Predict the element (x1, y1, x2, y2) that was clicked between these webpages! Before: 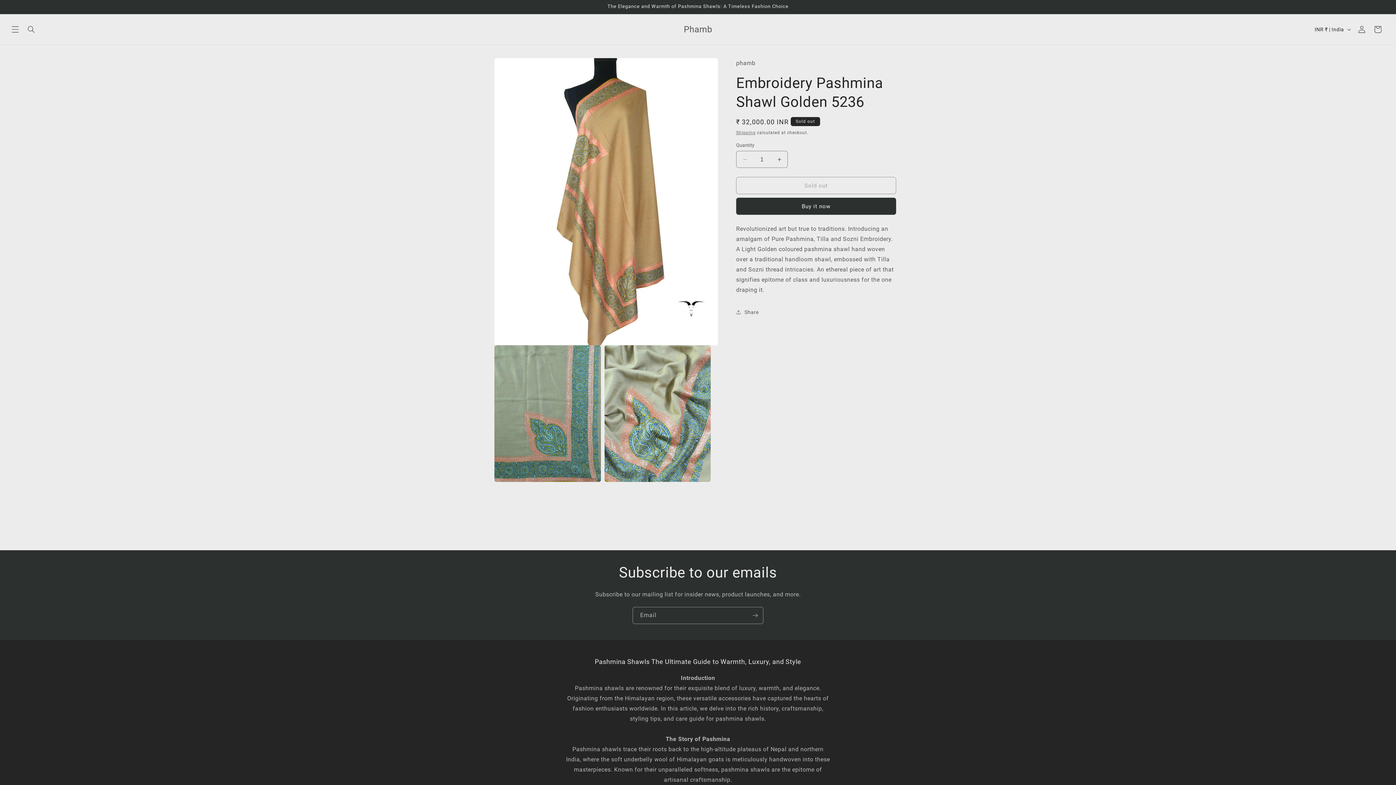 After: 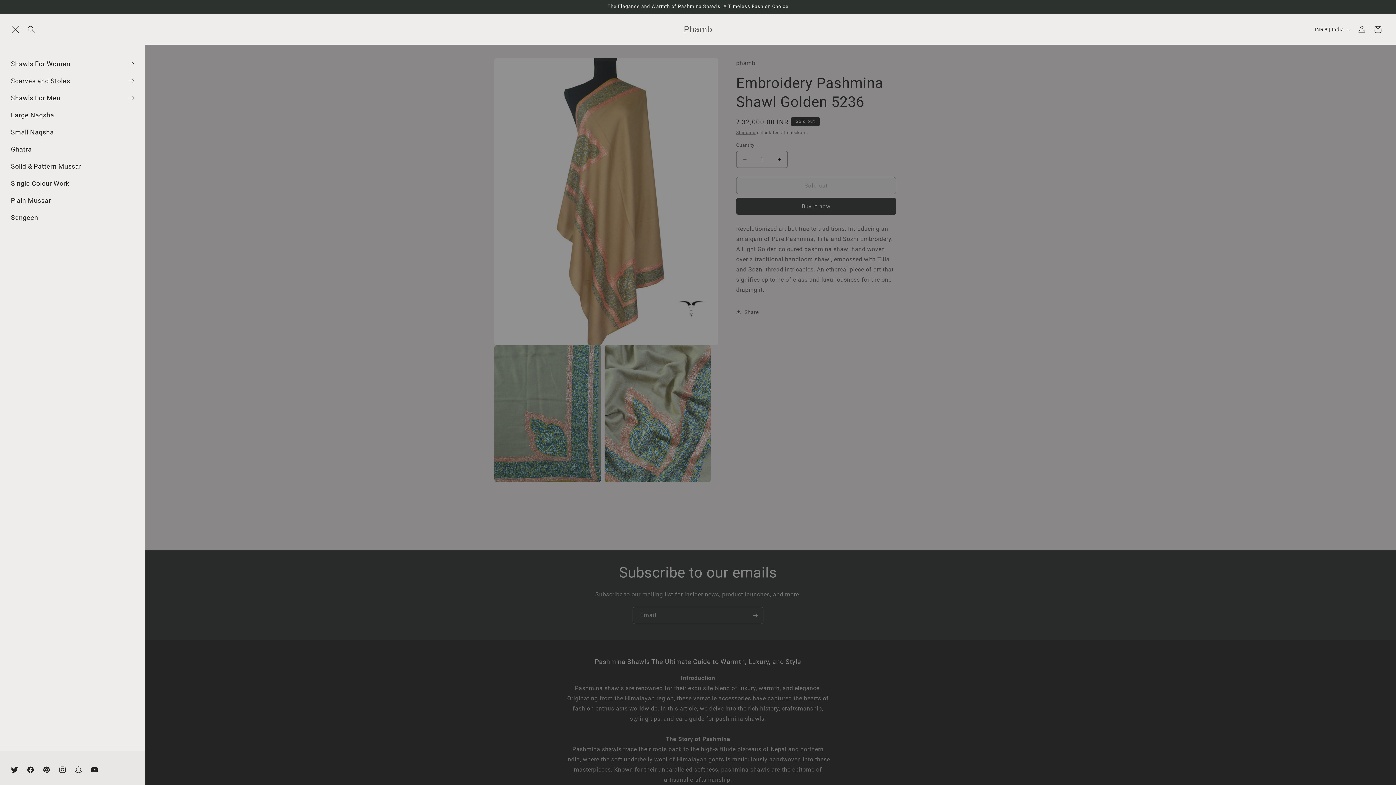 Action: label: Menu bbox: (7, 21, 23, 37)